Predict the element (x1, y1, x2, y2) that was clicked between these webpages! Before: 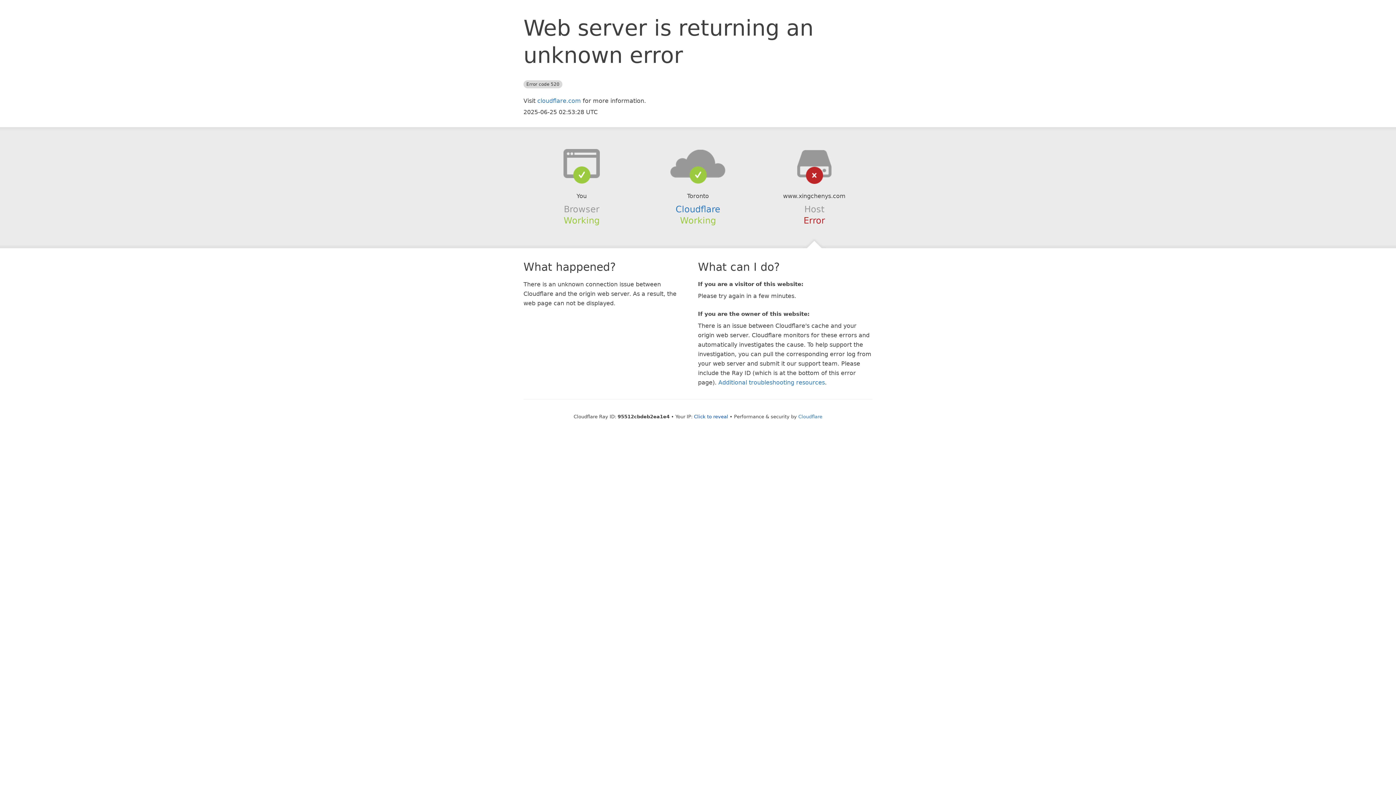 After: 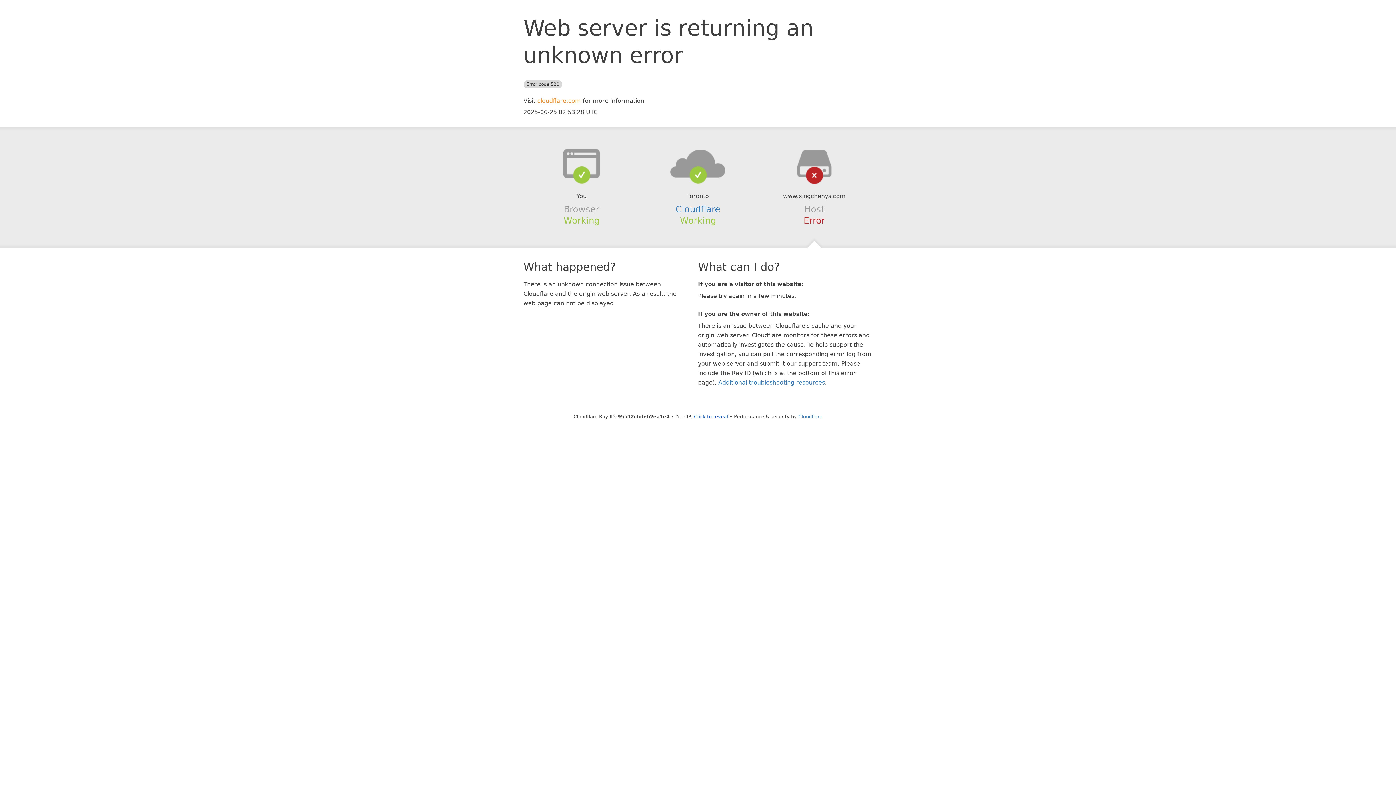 Action: bbox: (537, 97, 581, 104) label: cloudflare.com